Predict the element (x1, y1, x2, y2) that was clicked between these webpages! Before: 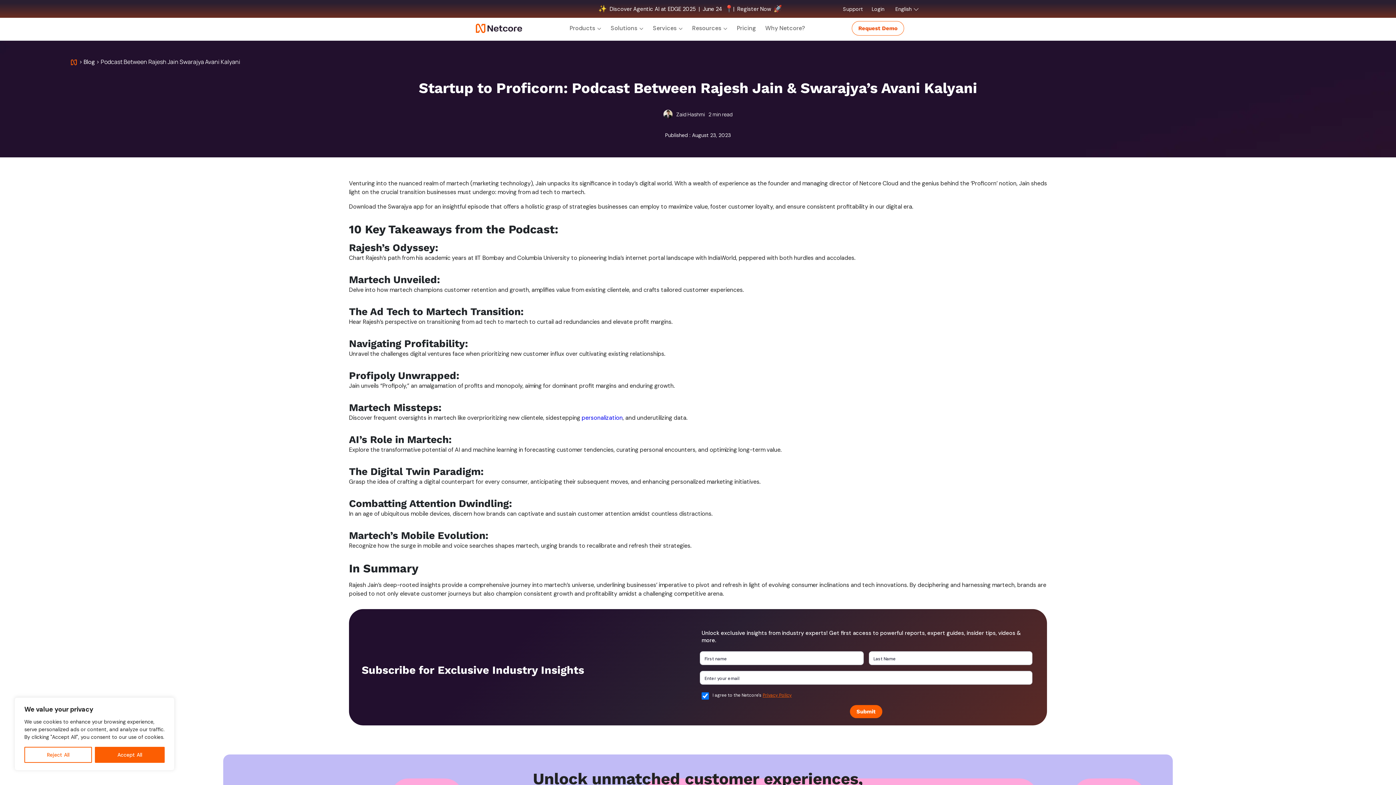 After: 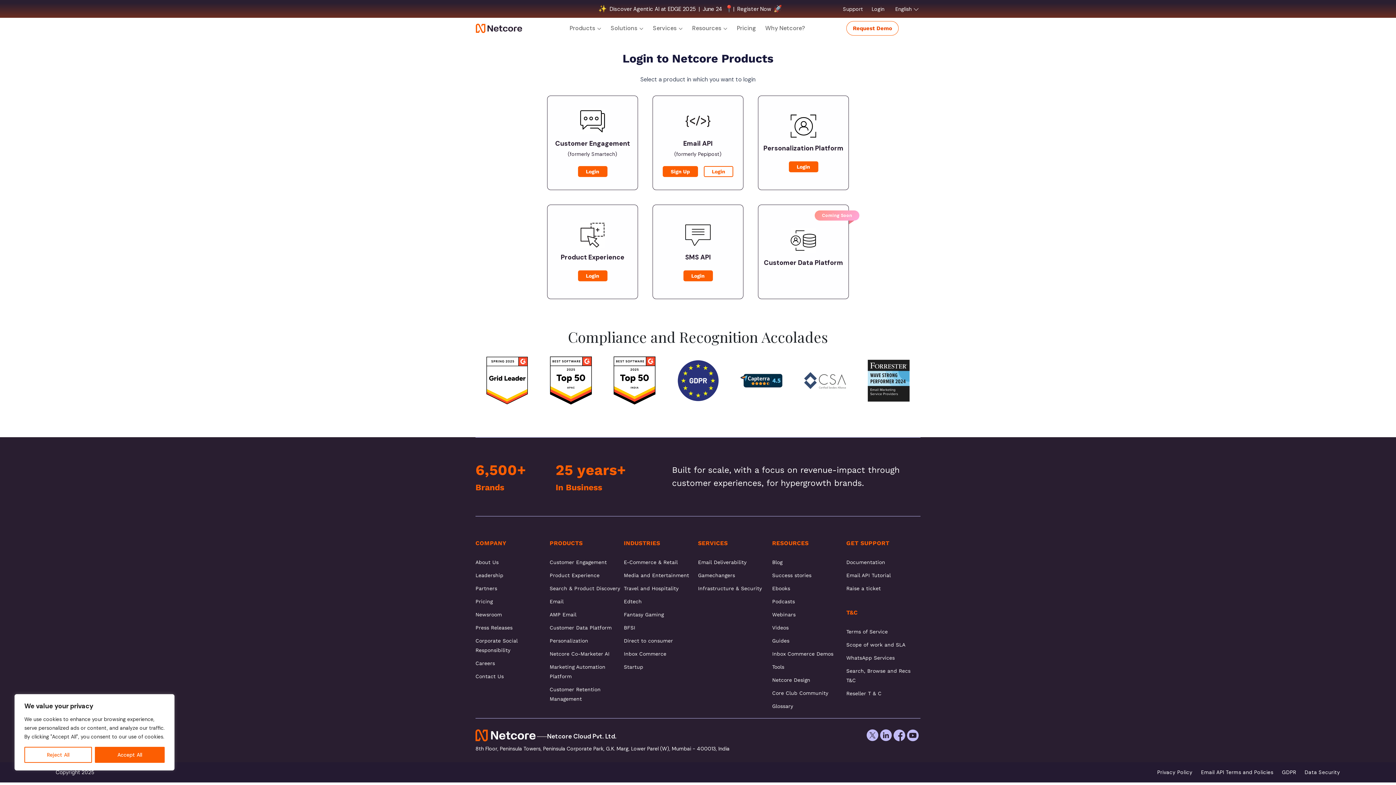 Action: bbox: (871, 5, 886, 12) label: Login 